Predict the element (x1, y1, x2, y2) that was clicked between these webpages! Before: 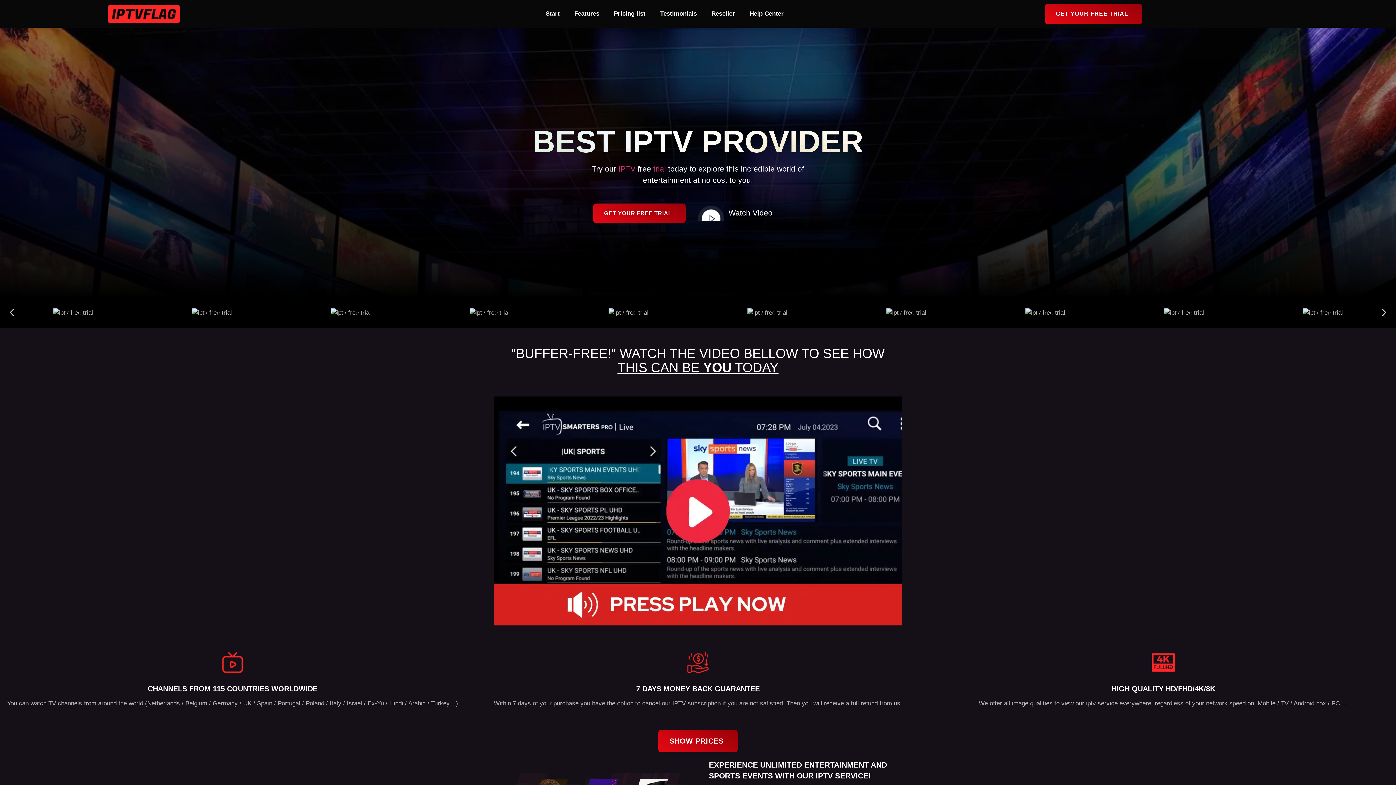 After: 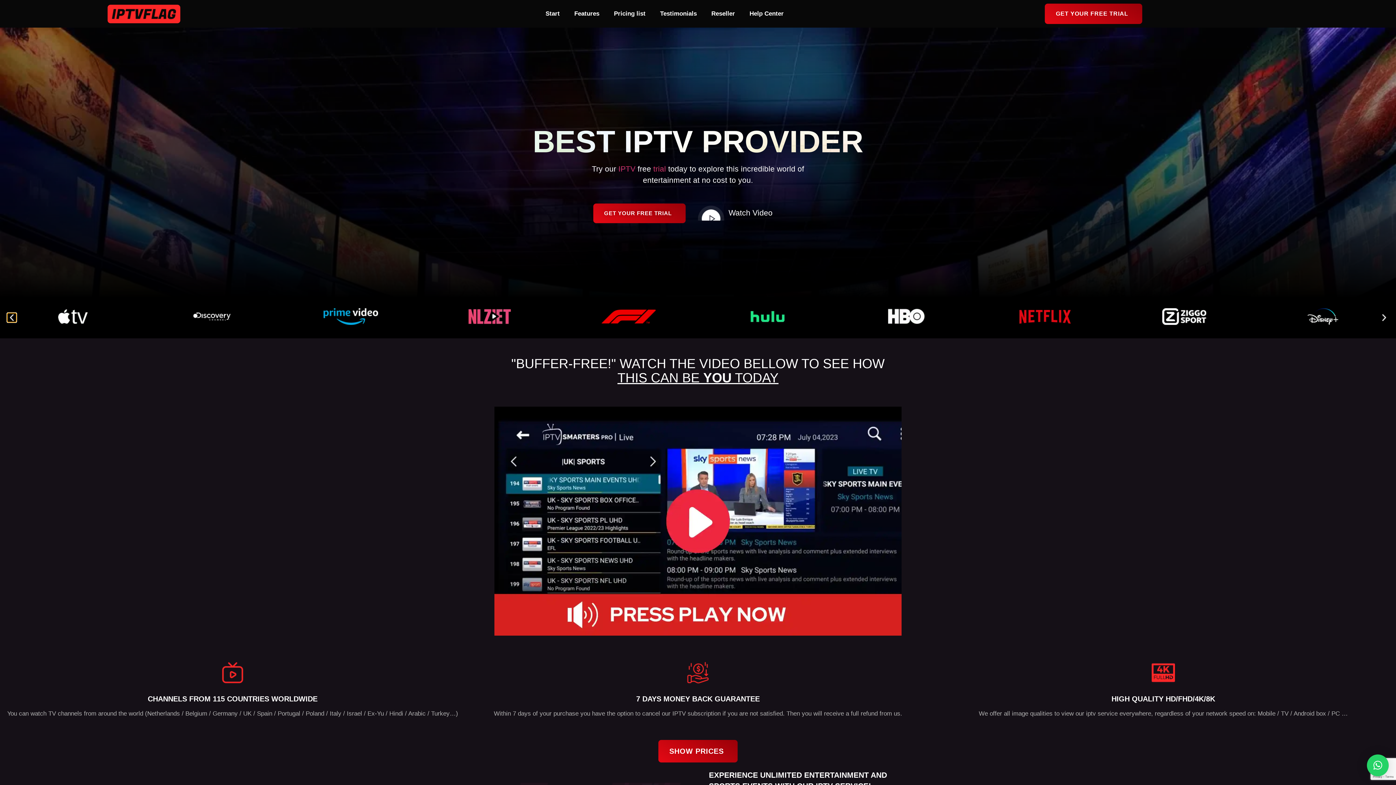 Action: bbox: (7, 308, 16, 317)